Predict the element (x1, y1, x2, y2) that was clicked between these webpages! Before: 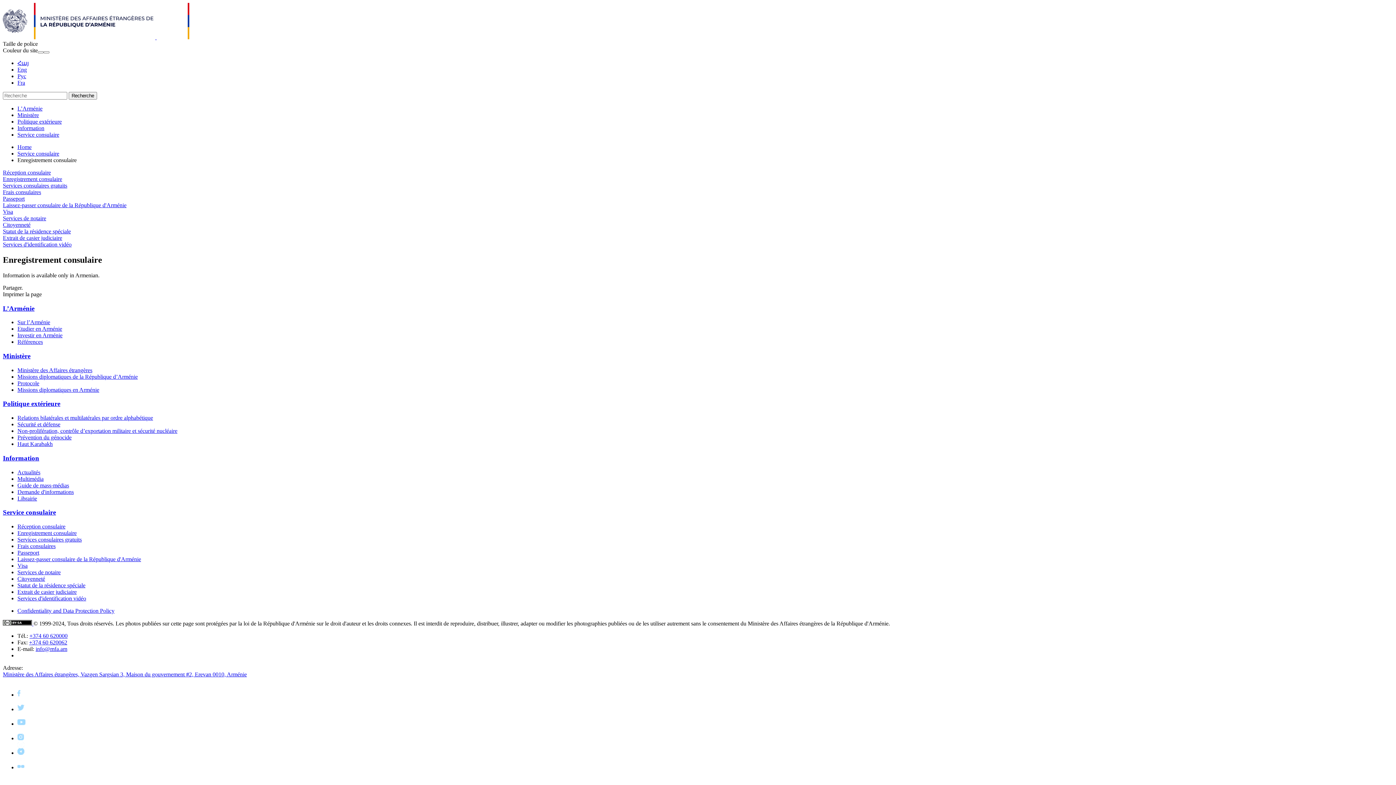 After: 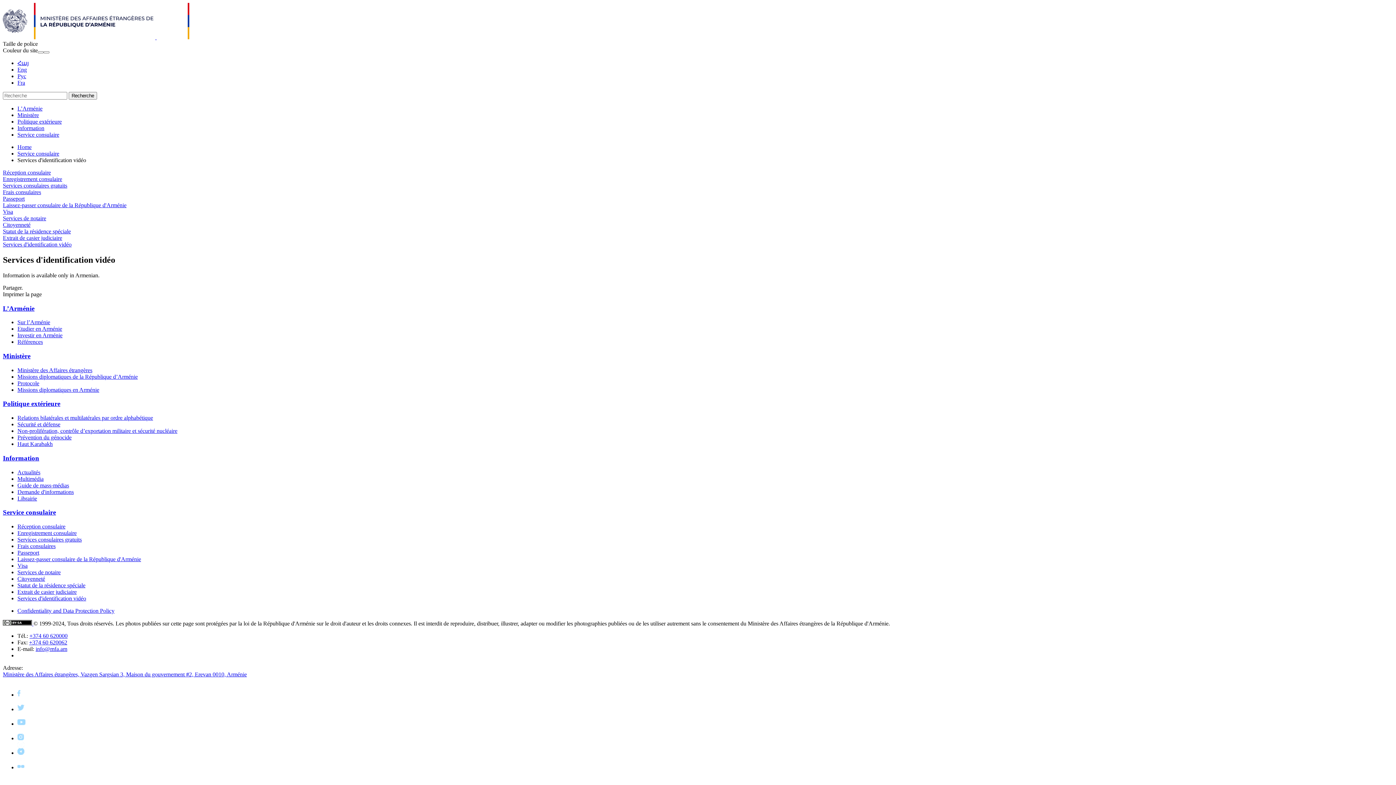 Action: label: Services d'identification vidéo bbox: (17, 595, 86, 601)